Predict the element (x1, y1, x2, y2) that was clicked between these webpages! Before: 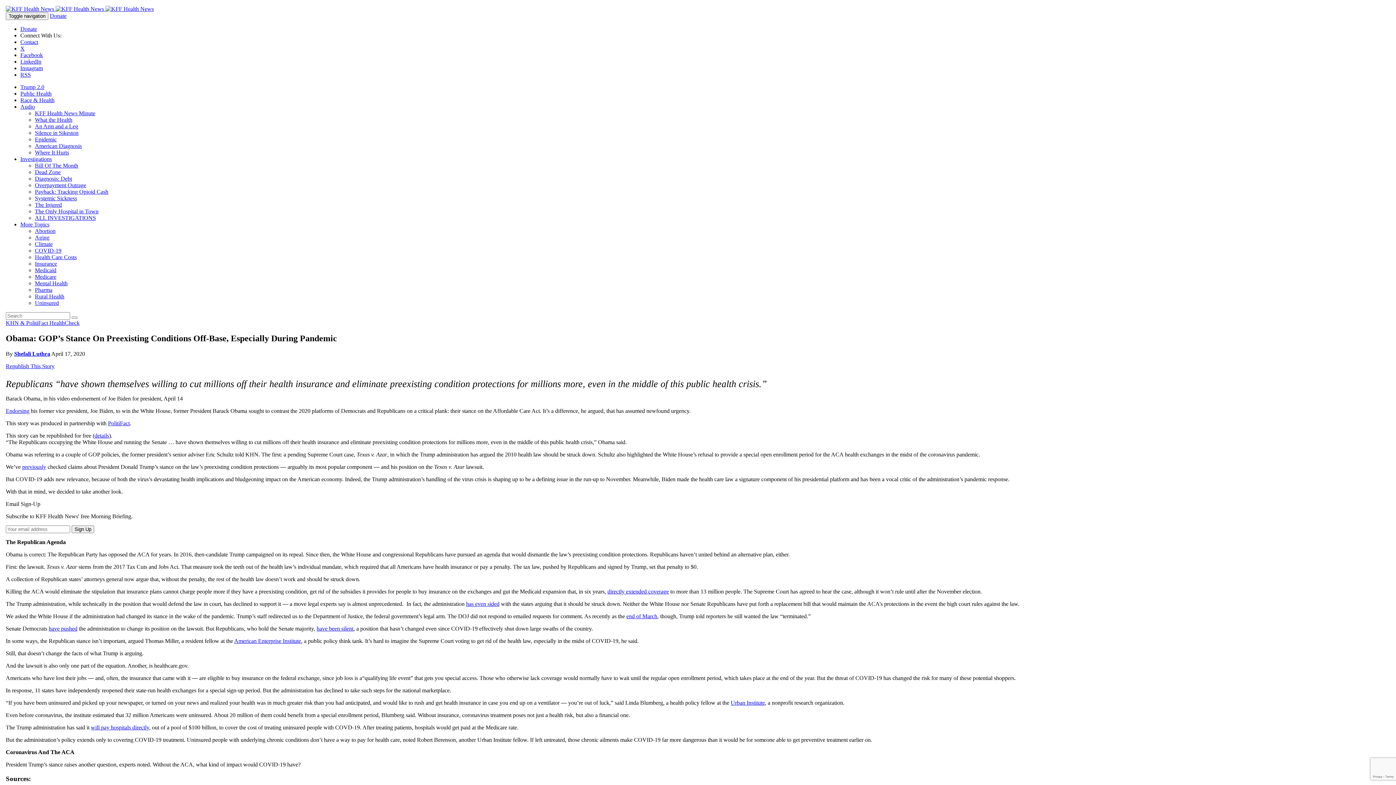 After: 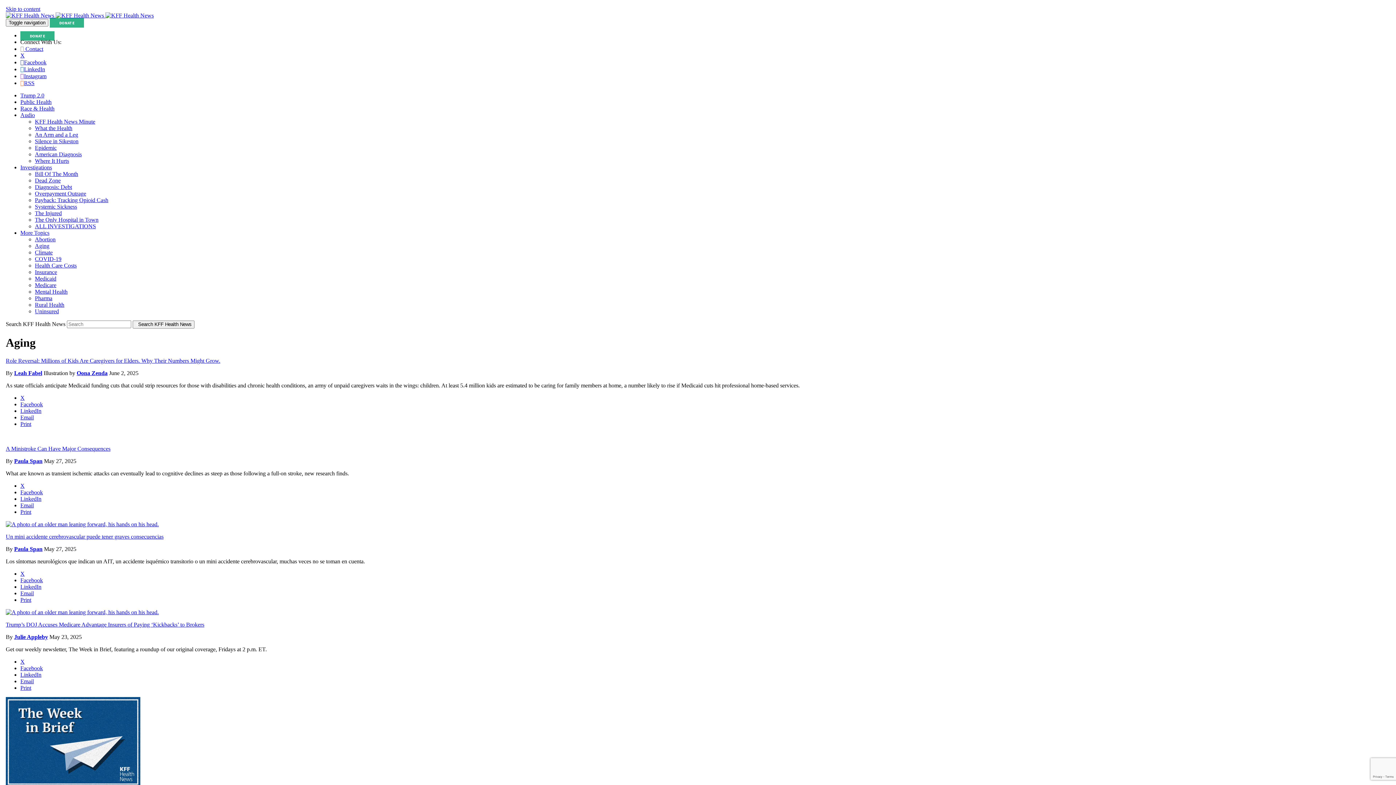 Action: label: Aging bbox: (34, 234, 49, 240)